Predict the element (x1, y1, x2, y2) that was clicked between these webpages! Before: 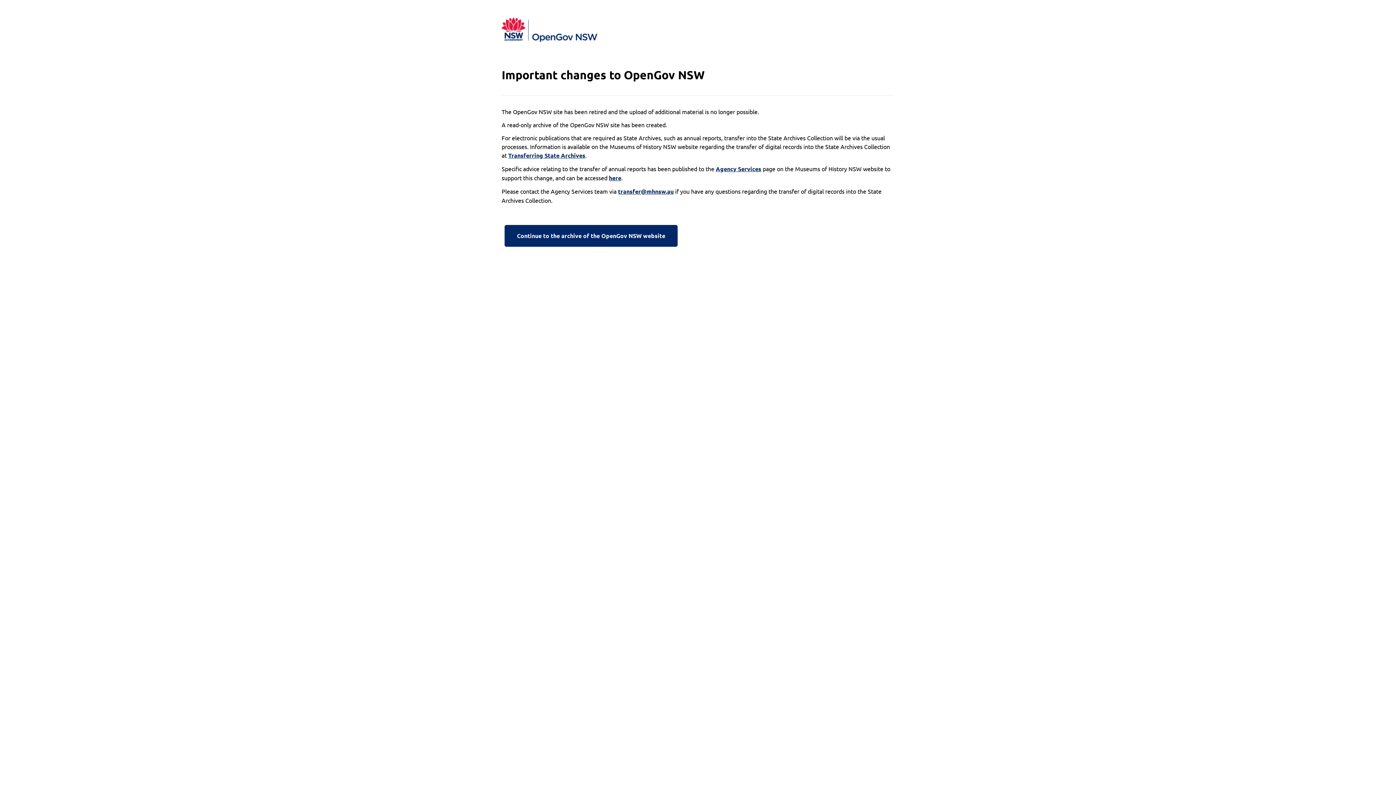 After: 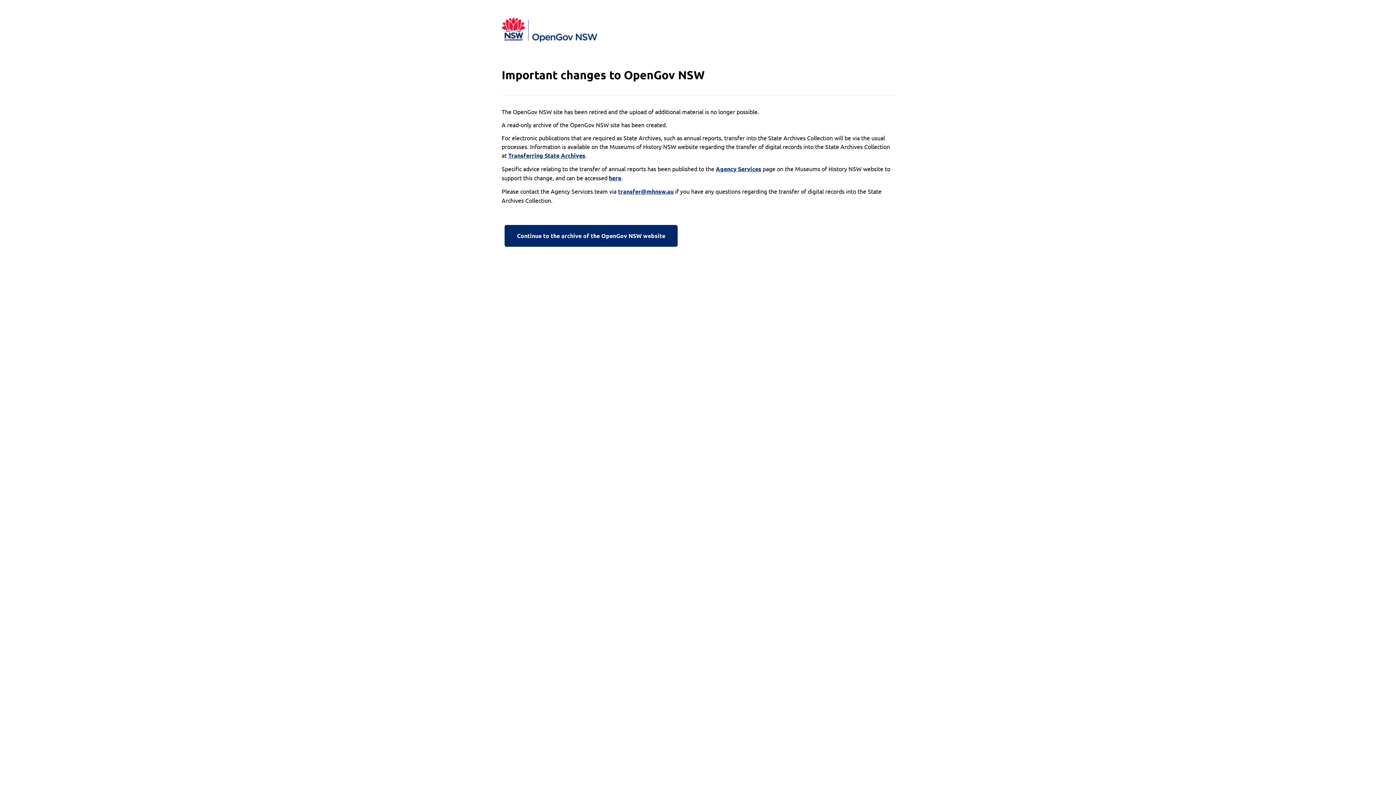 Action: label: transfer@mhnsw.au bbox: (618, 187, 673, 196)